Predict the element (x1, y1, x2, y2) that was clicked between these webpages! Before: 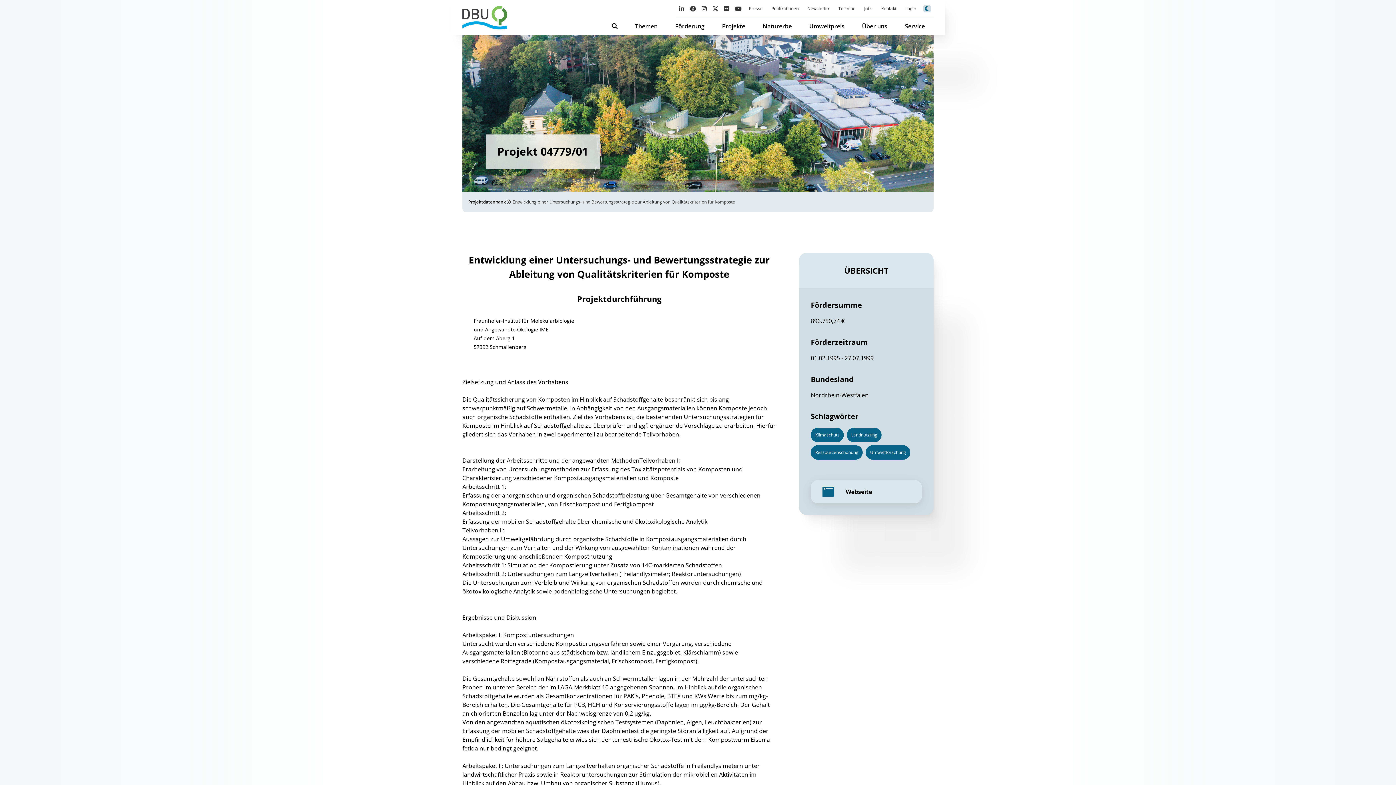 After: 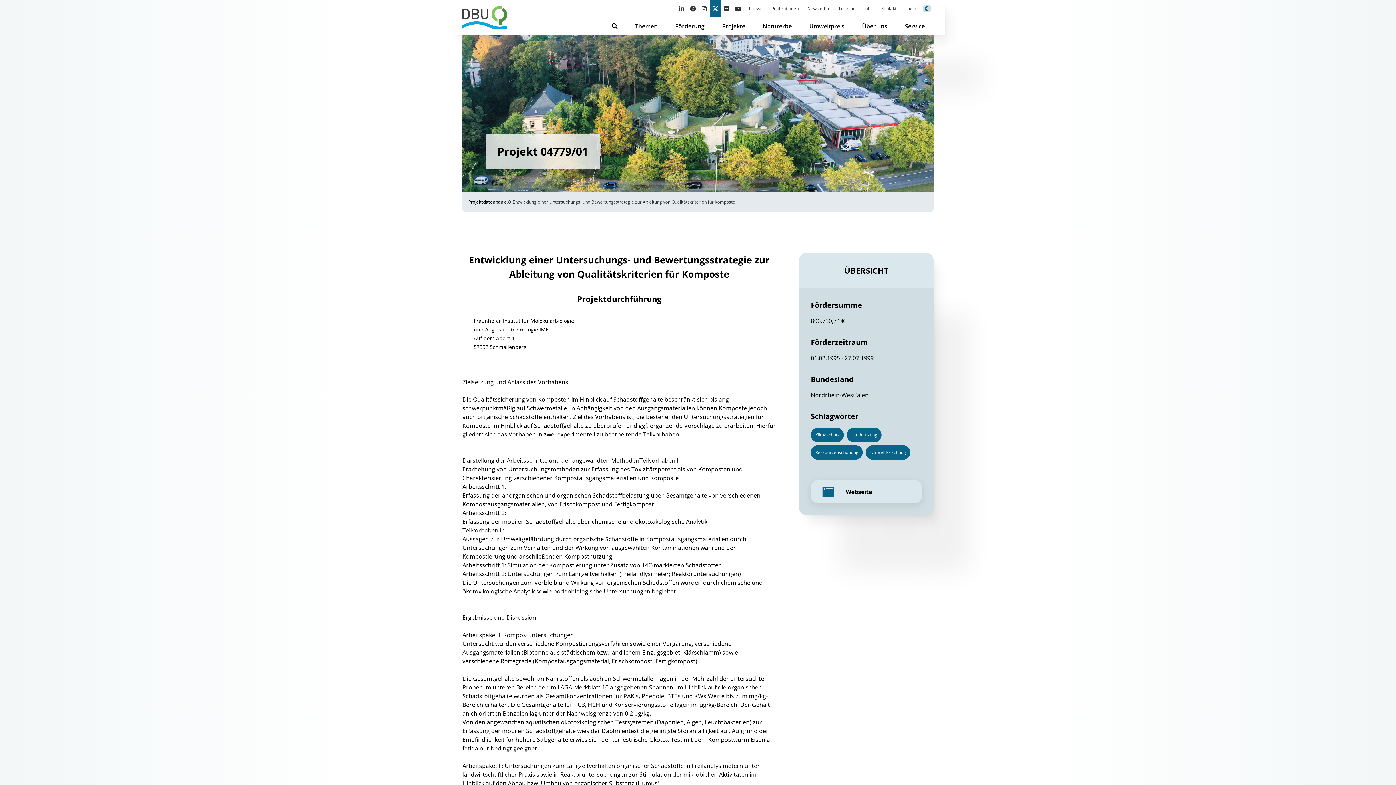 Action: bbox: (709, 0, 721, 17)